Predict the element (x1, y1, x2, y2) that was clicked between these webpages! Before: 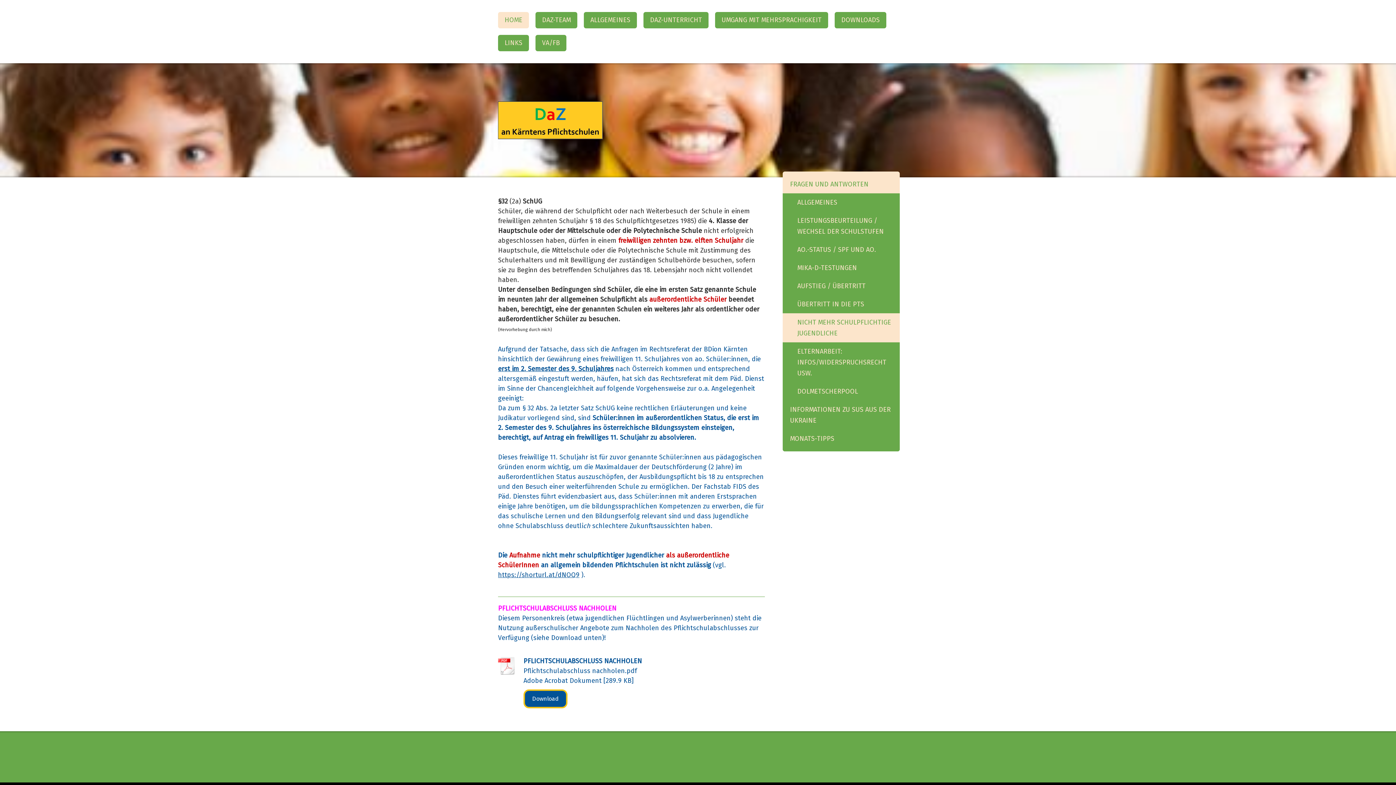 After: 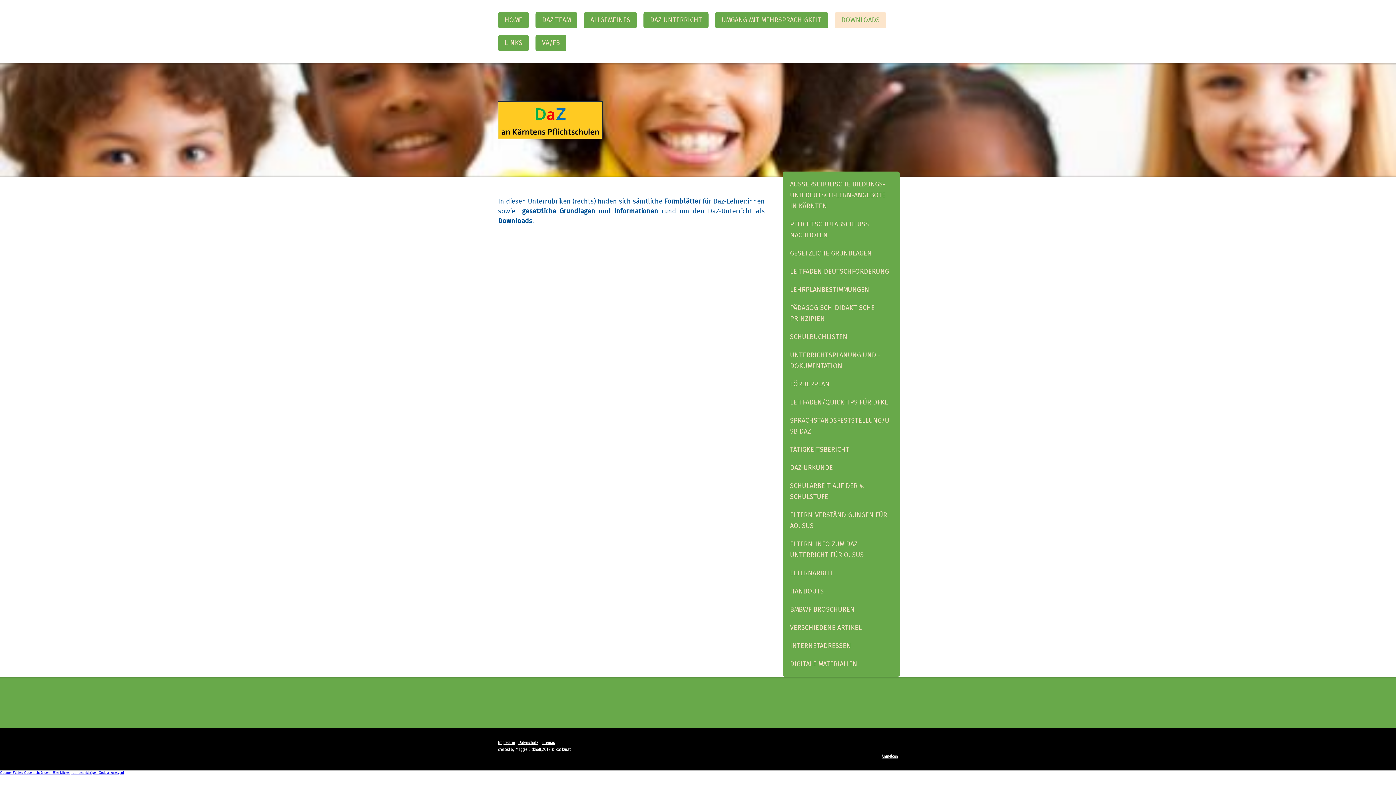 Action: label: DOWNLOADS bbox: (834, 12, 886, 28)